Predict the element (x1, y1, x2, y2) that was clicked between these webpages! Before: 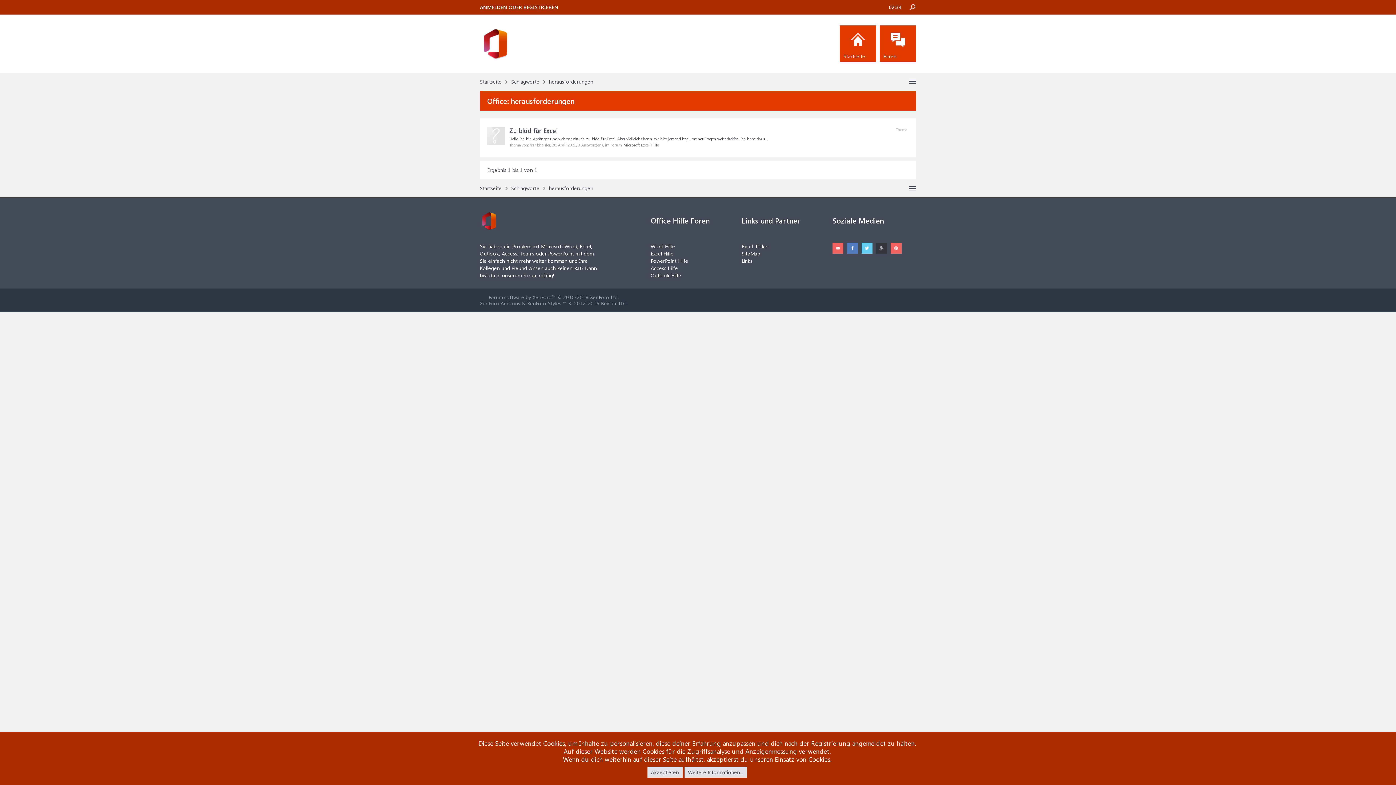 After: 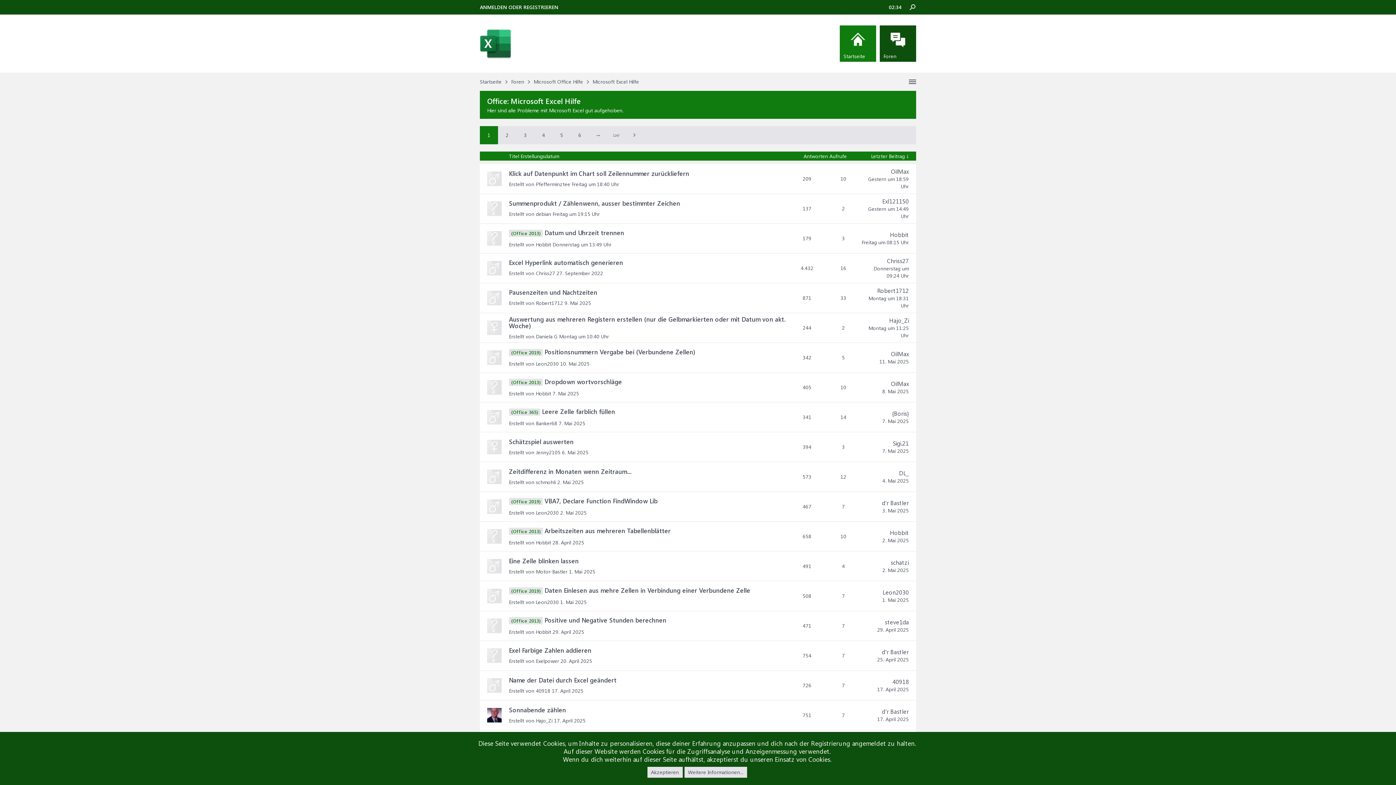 Action: label: Excel Hilfe bbox: (650, 250, 734, 257)